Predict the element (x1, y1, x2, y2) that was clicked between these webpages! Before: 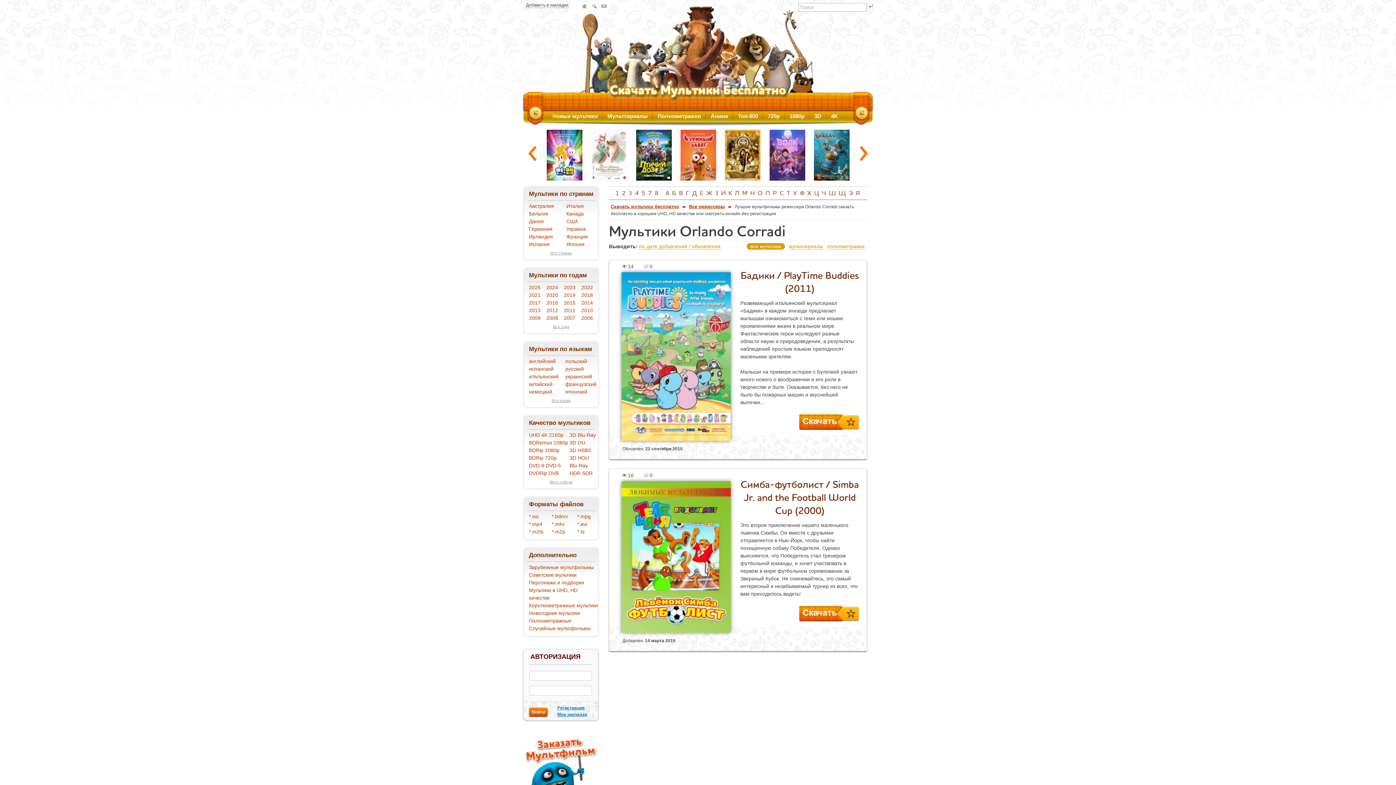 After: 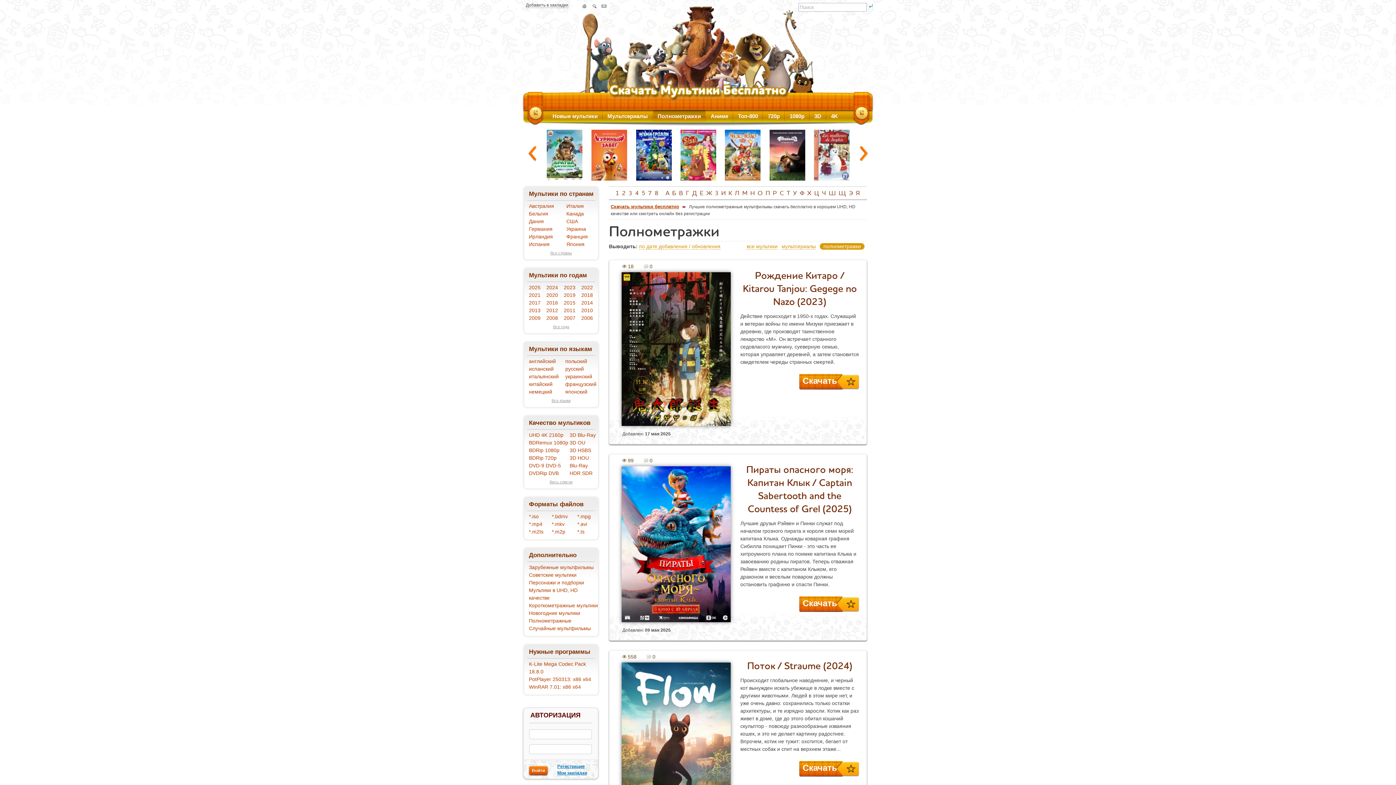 Action: label: Полнометражные bbox: (529, 618, 571, 624)